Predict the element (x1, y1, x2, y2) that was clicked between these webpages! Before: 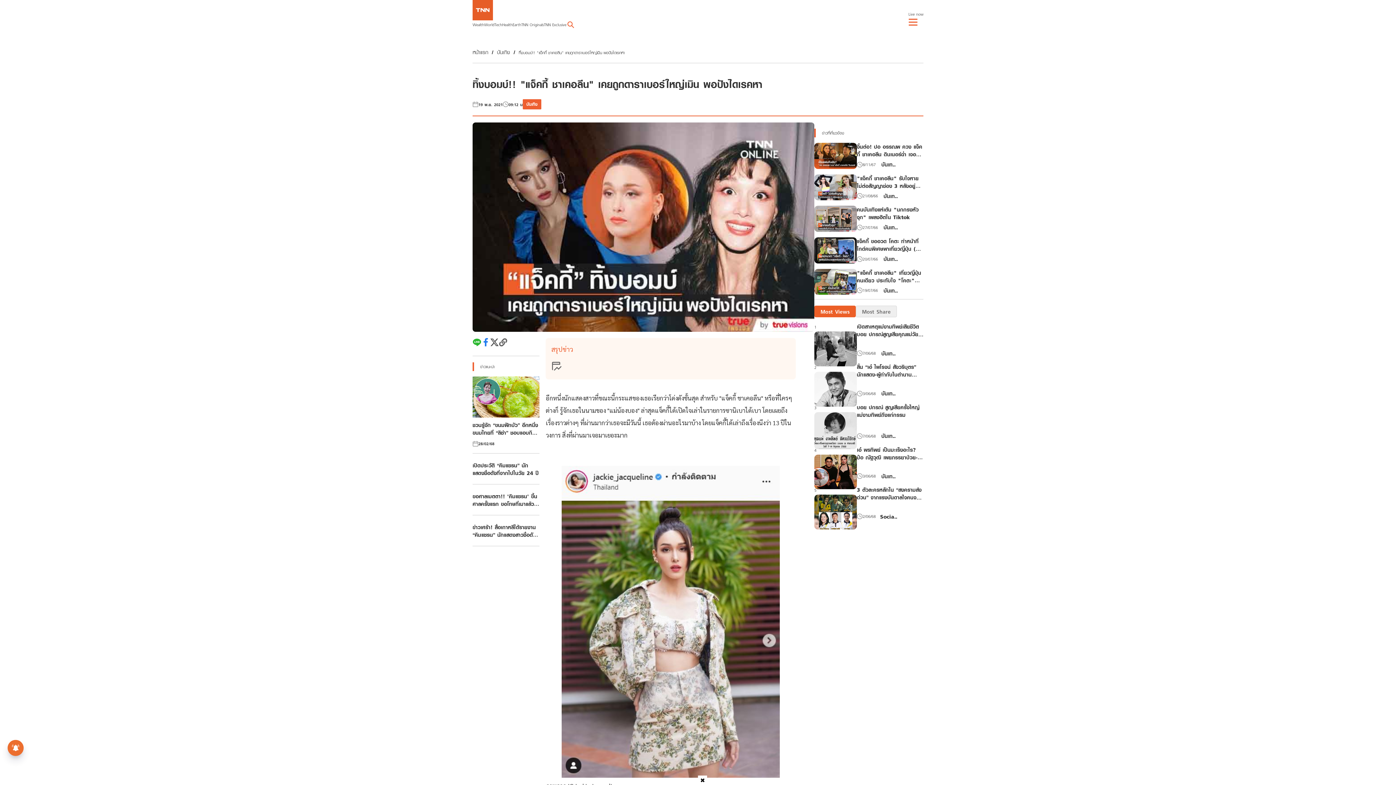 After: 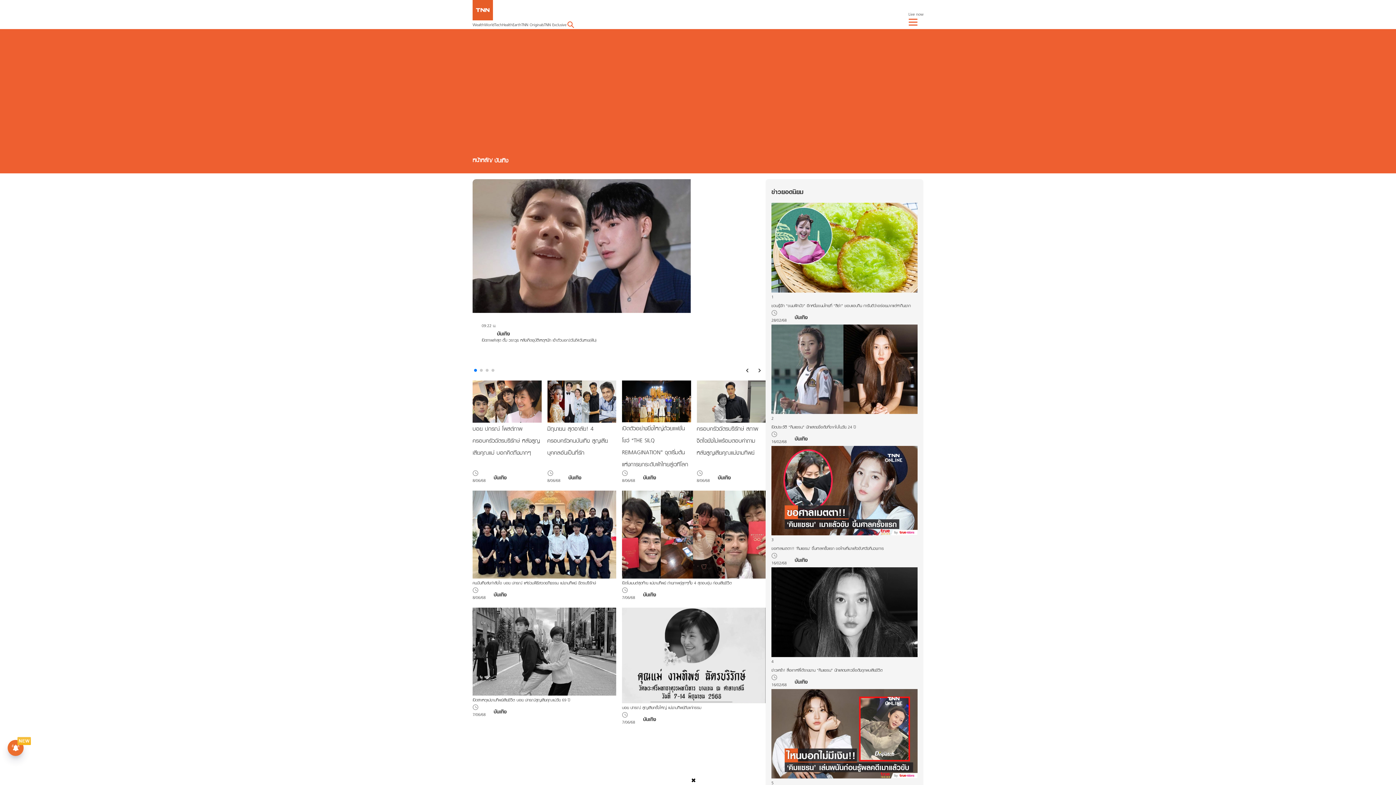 Action: bbox: (878, 286, 903, 294) label: บันเท..